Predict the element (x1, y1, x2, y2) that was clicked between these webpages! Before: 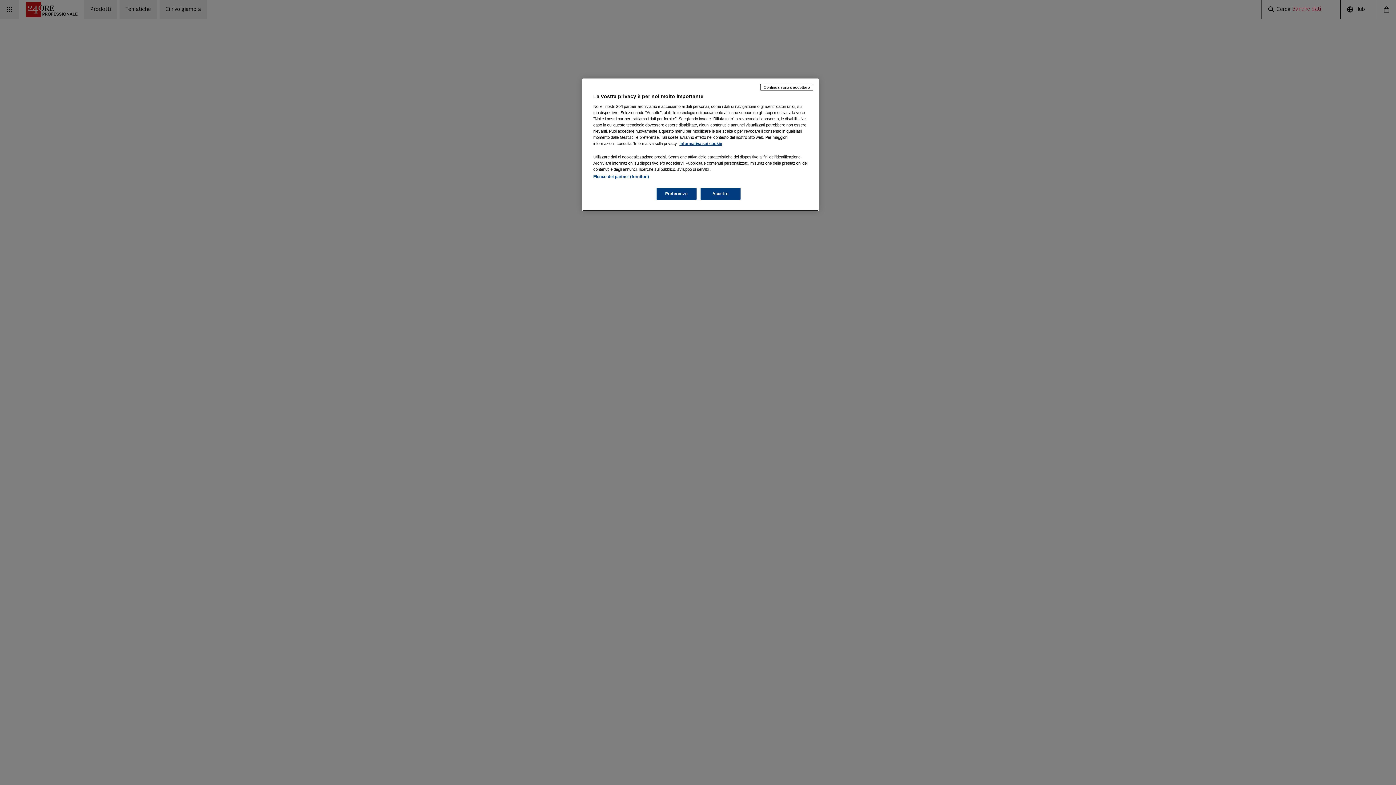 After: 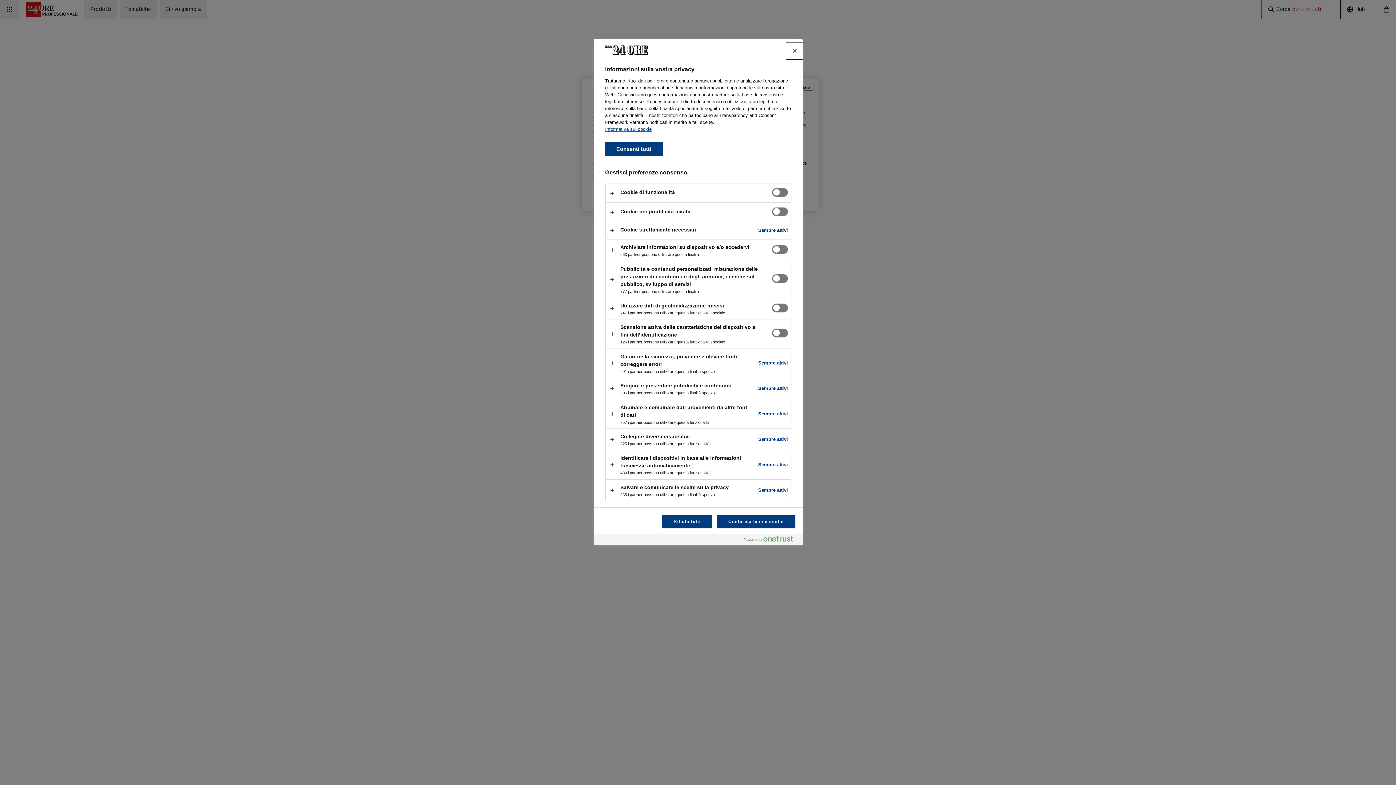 Action: label: Preferenze bbox: (656, 188, 696, 200)